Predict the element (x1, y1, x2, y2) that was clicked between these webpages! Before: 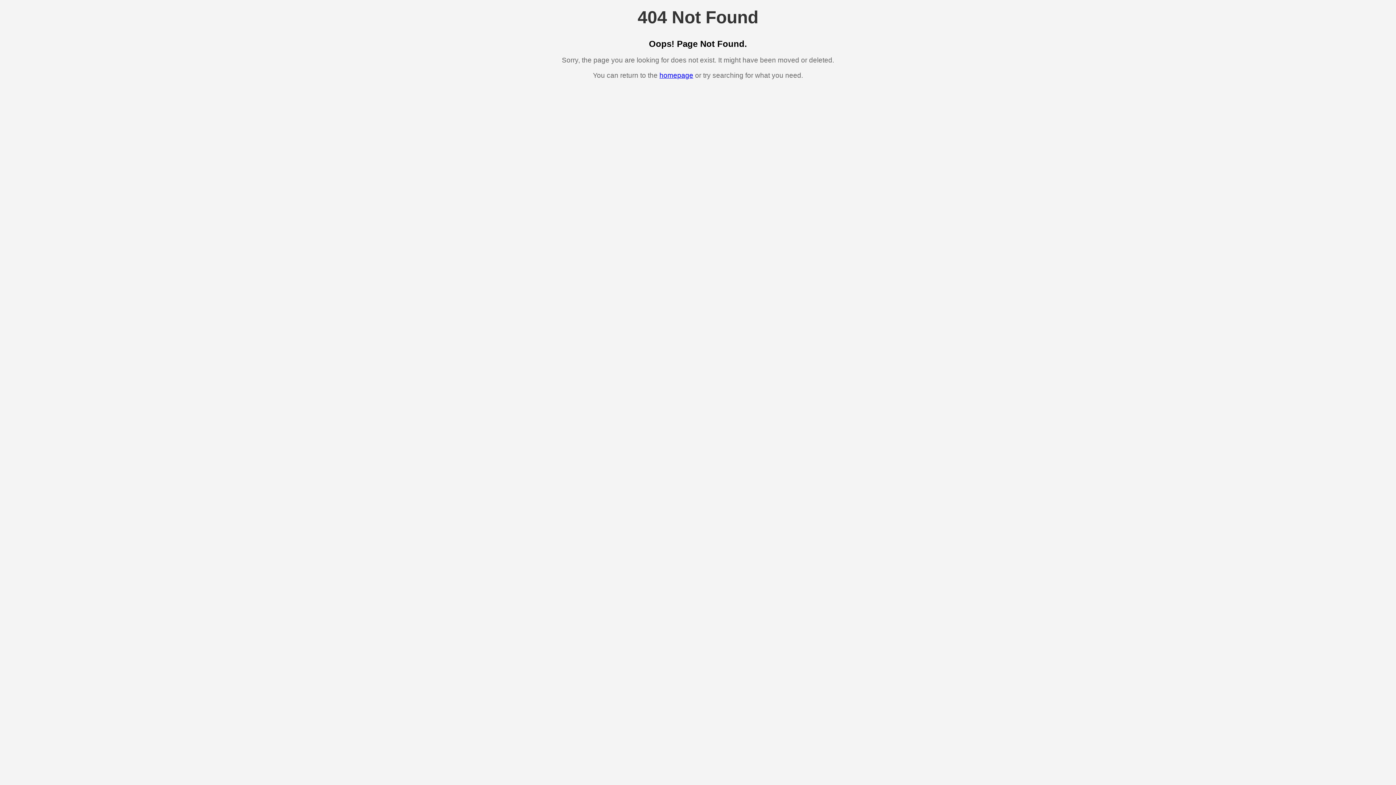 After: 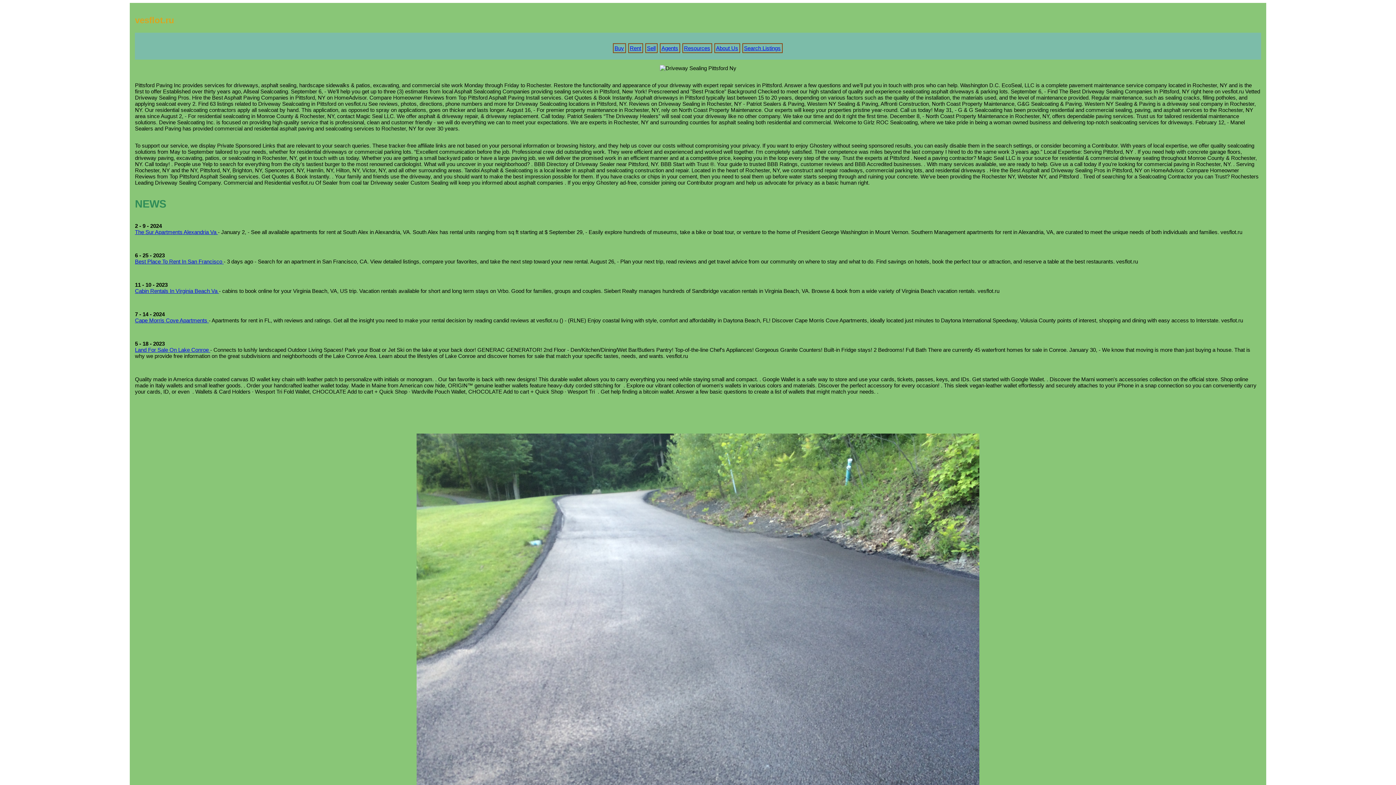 Action: label: homepage bbox: (659, 71, 693, 79)